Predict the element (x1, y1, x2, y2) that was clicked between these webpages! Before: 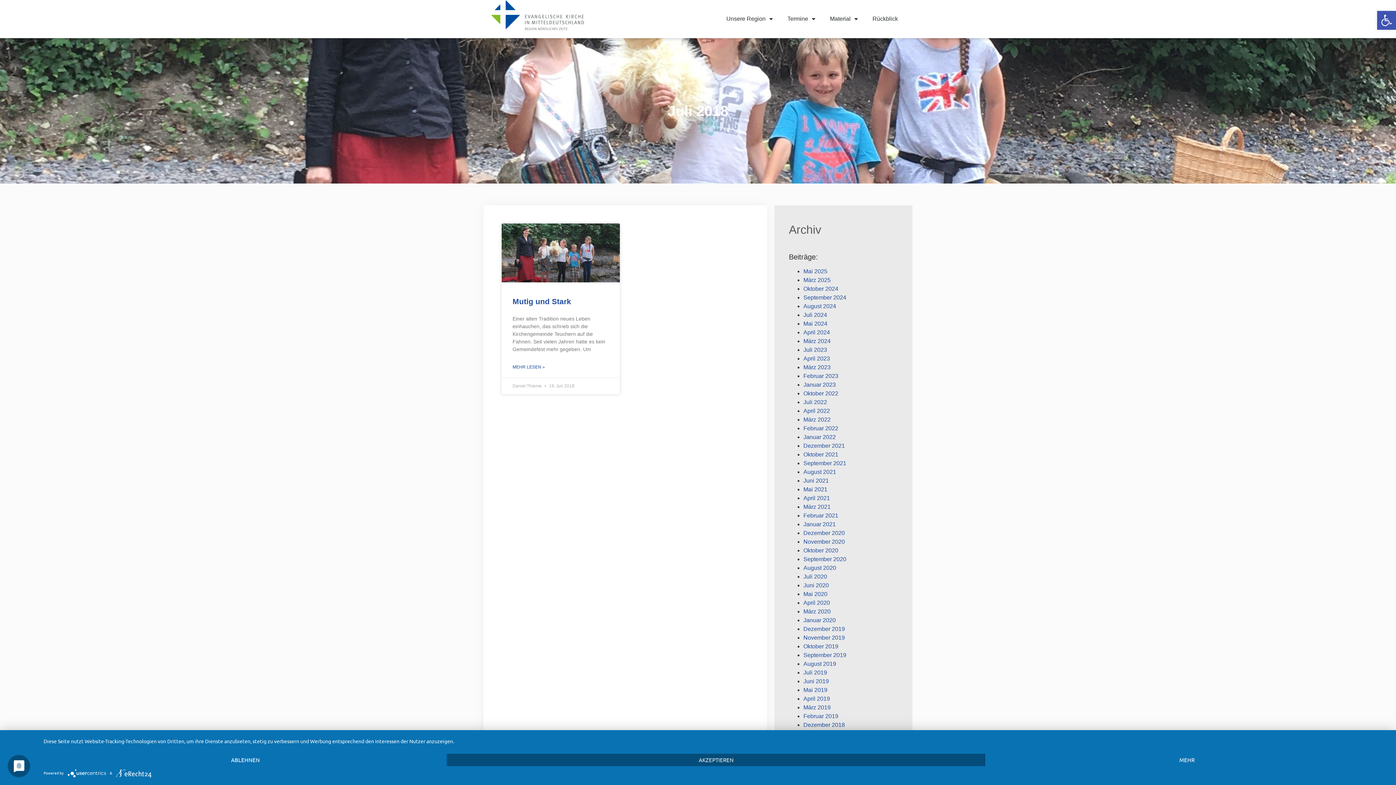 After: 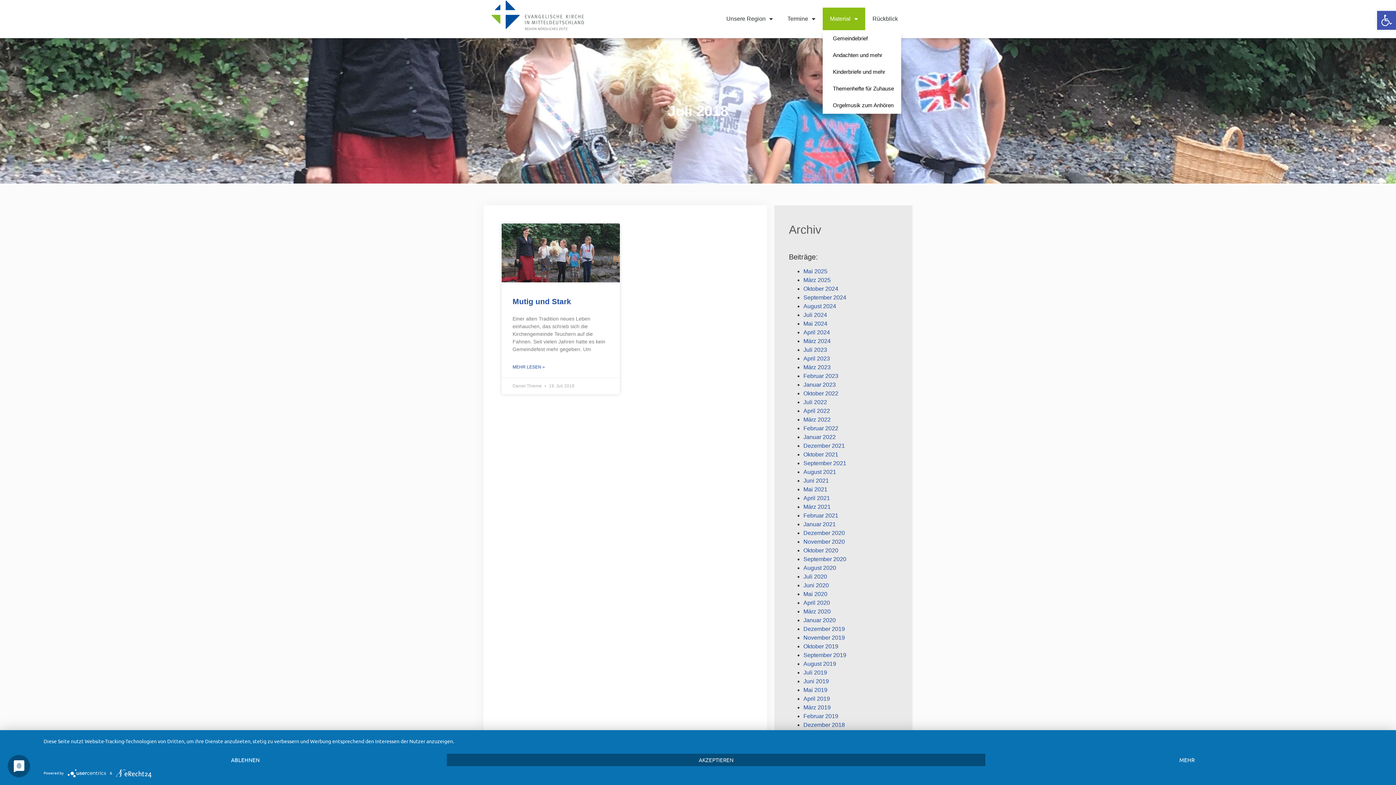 Action: label: Material bbox: (822, 7, 865, 30)